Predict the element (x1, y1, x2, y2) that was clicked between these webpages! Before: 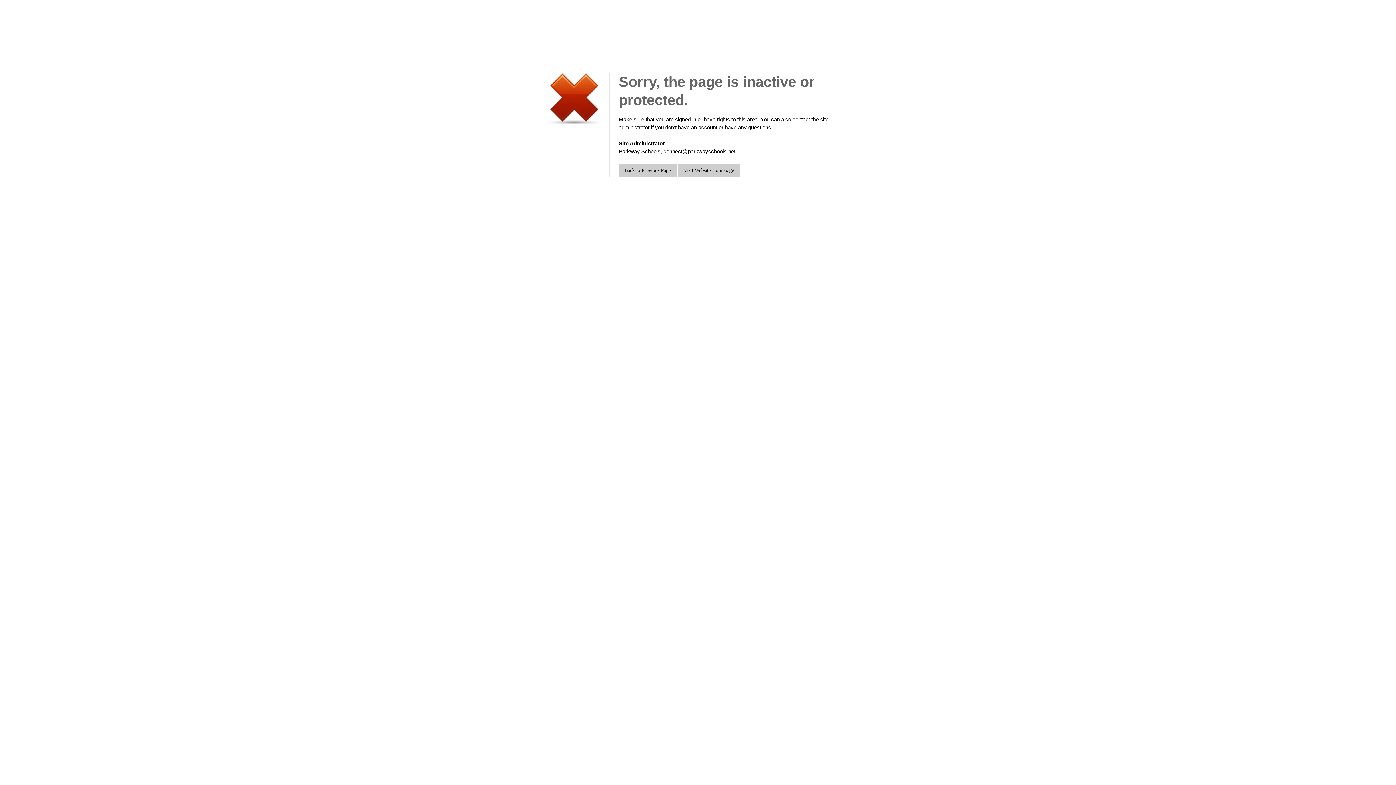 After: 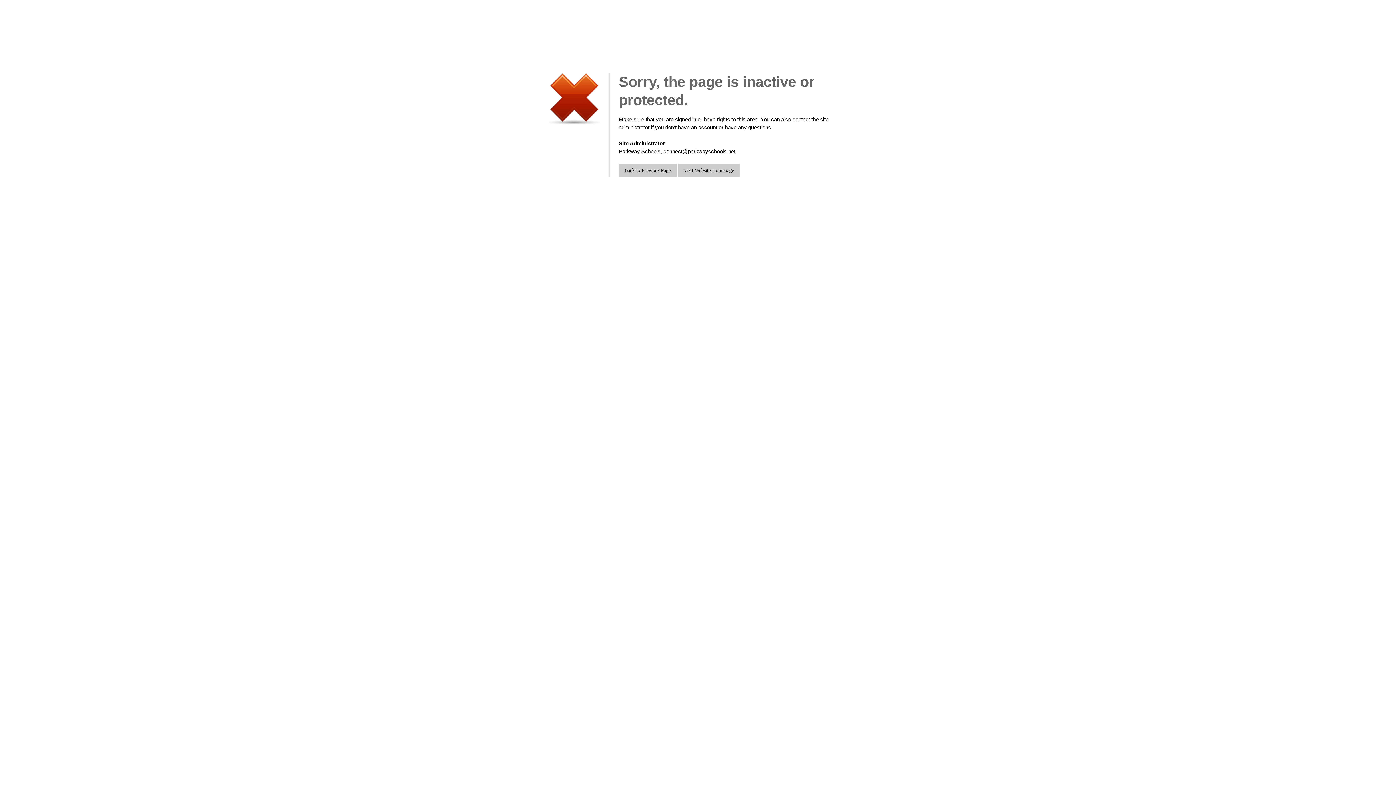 Action: bbox: (618, 148, 735, 154) label: Parkway Schools, connect@parkwayschools.net